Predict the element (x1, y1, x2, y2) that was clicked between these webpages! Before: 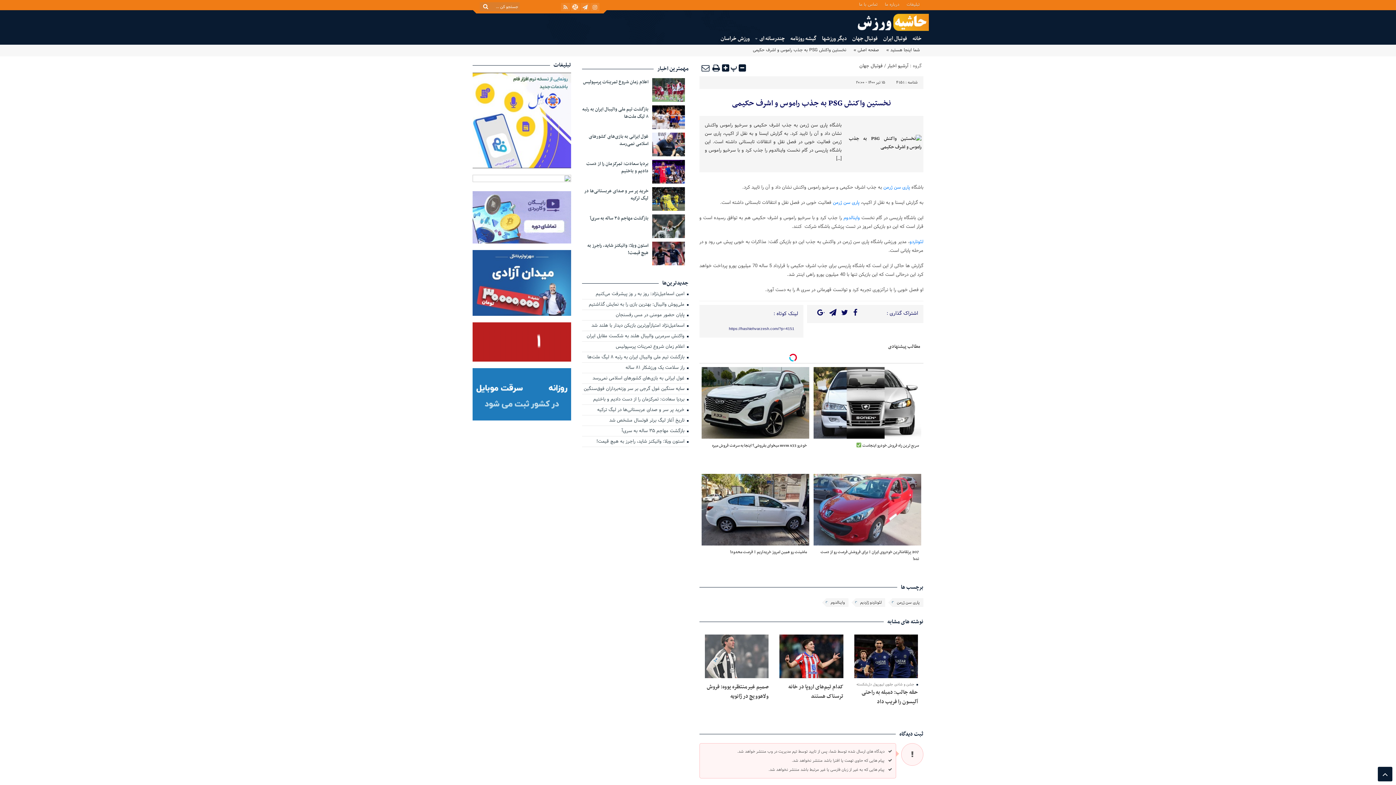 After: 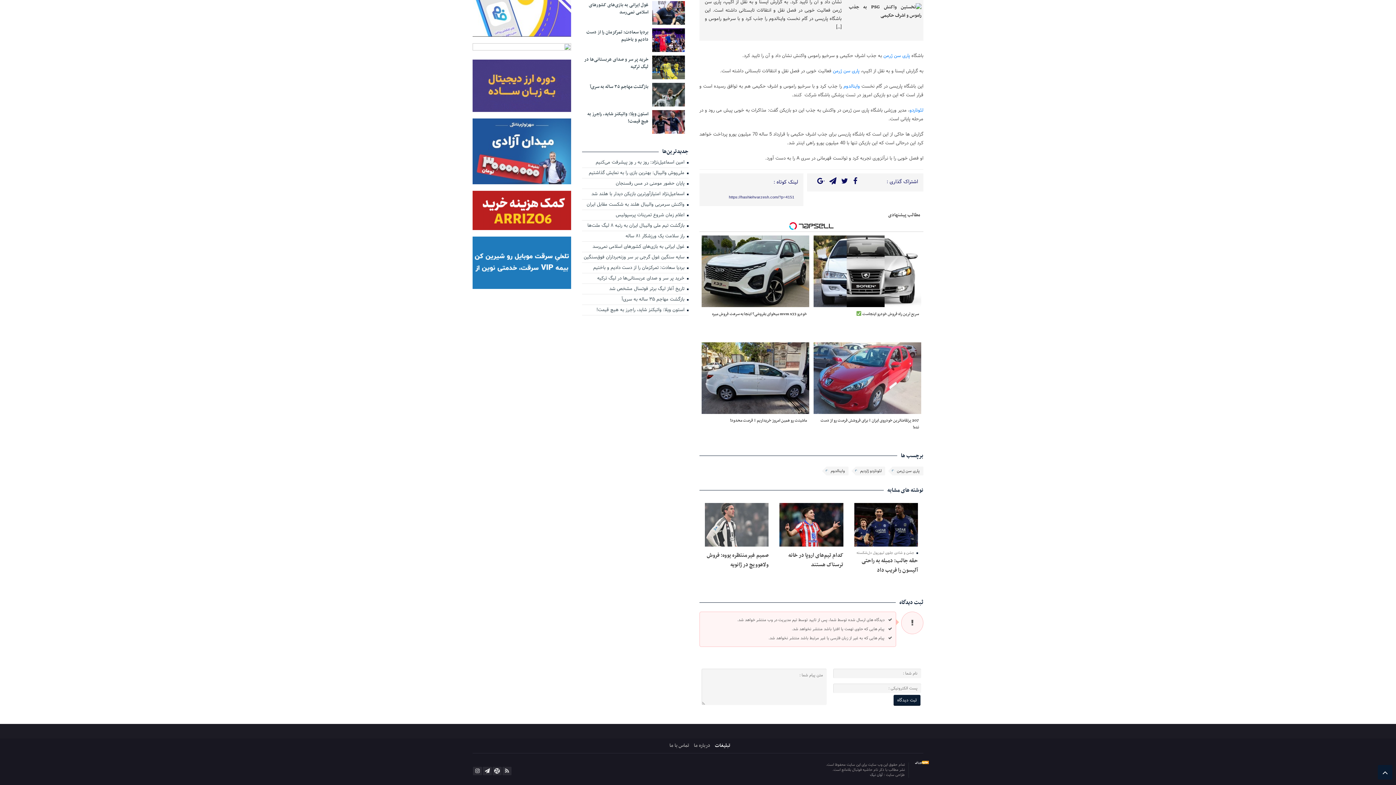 Action: label: تبلیغات bbox: (711, 636, 730, 644)